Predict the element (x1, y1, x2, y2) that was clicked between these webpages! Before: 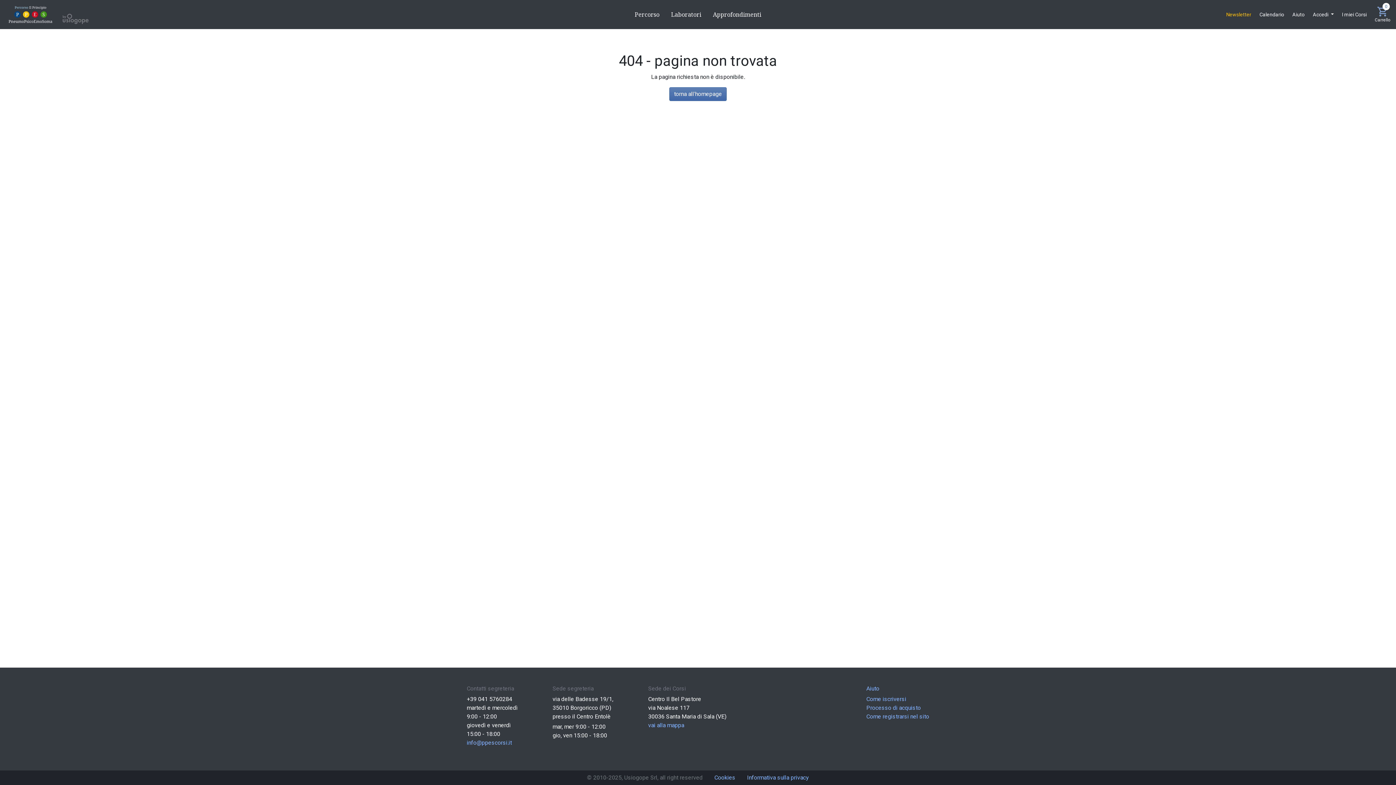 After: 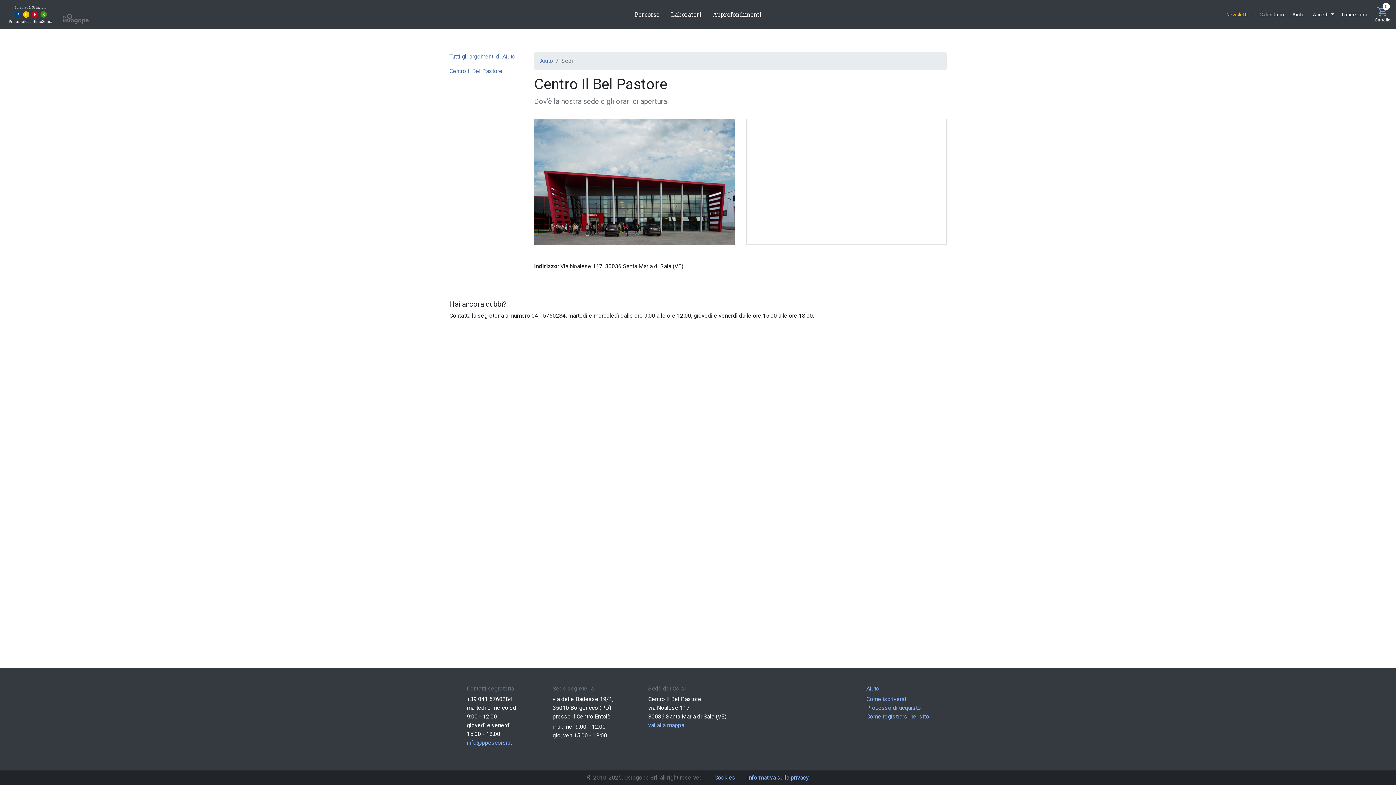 Action: bbox: (648, 722, 684, 729) label: vai alla mappa